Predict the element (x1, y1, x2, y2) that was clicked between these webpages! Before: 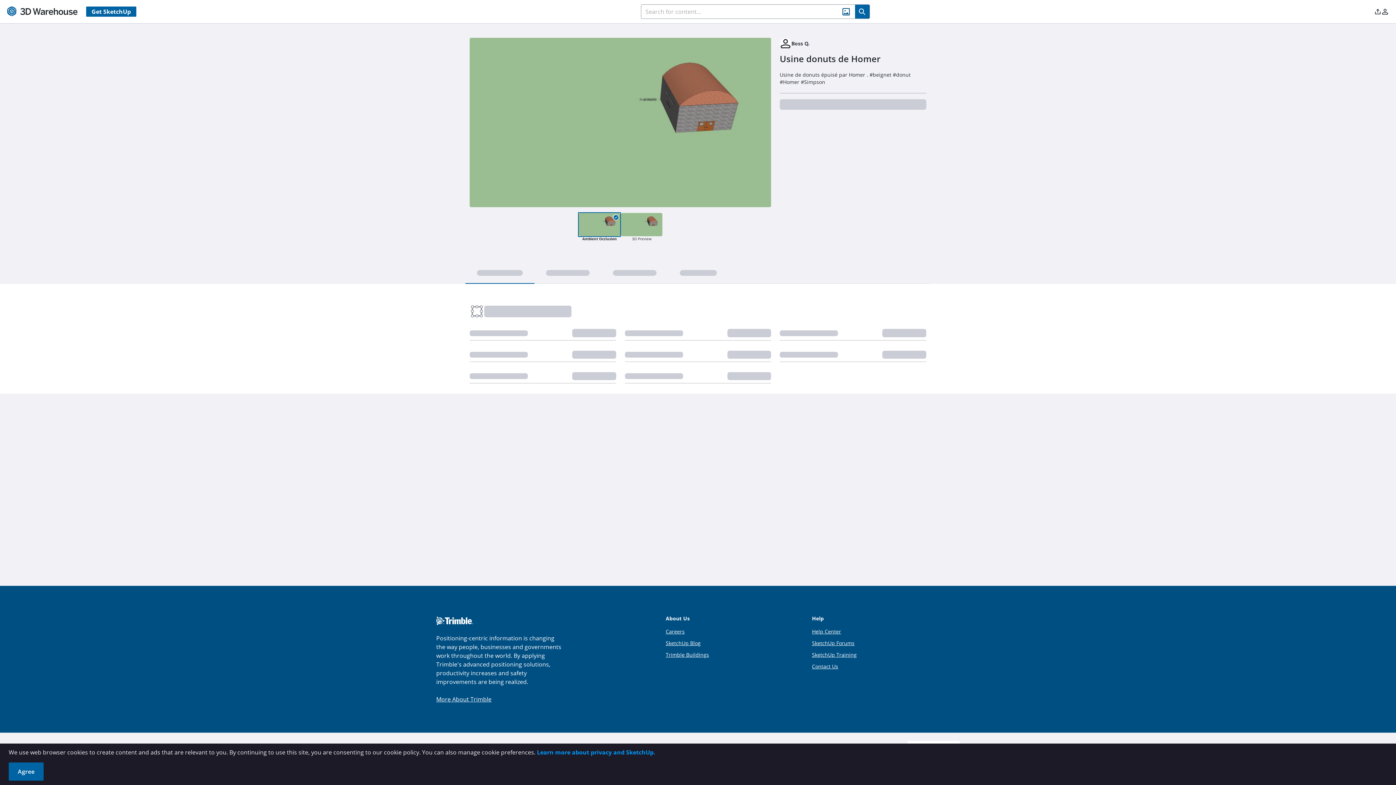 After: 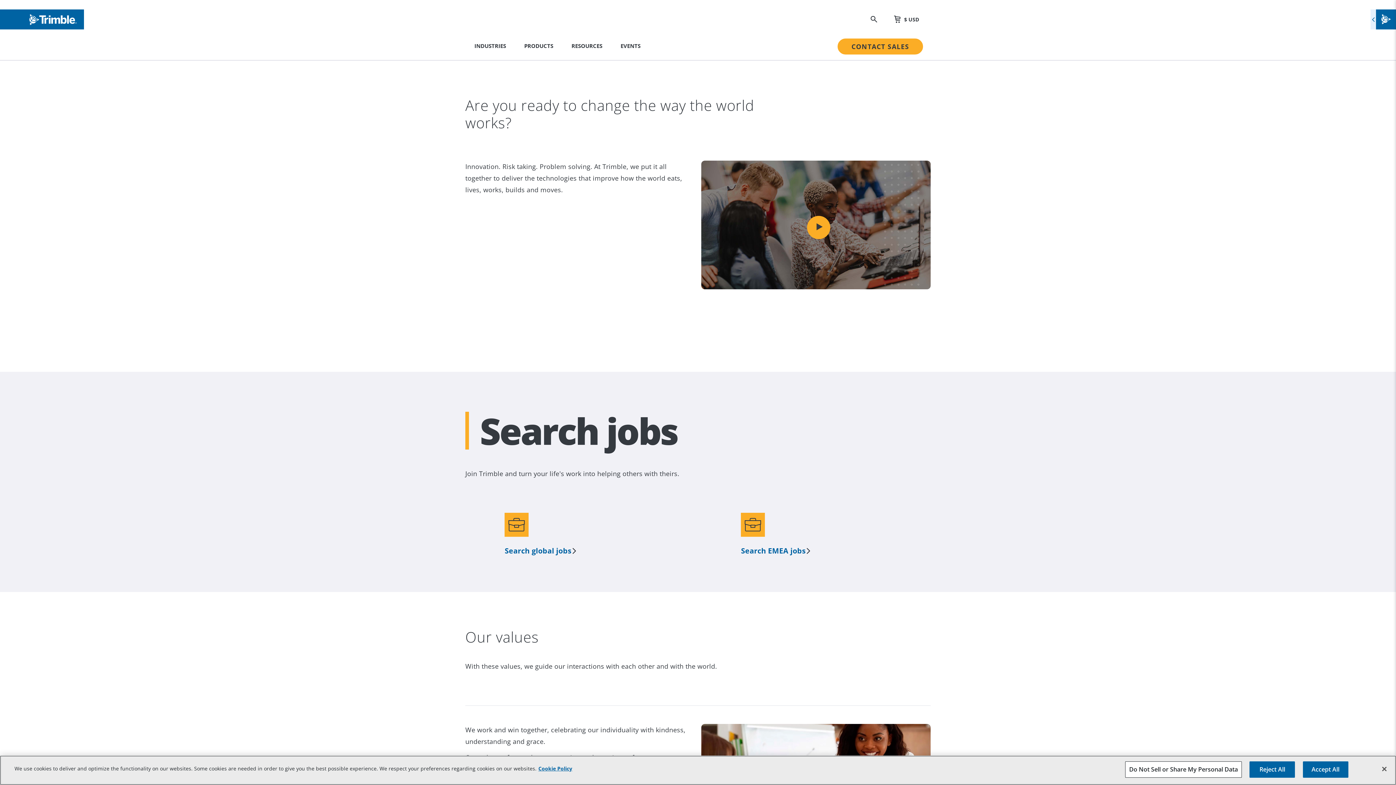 Action: bbox: (668, 628, 686, 635) label: Careers